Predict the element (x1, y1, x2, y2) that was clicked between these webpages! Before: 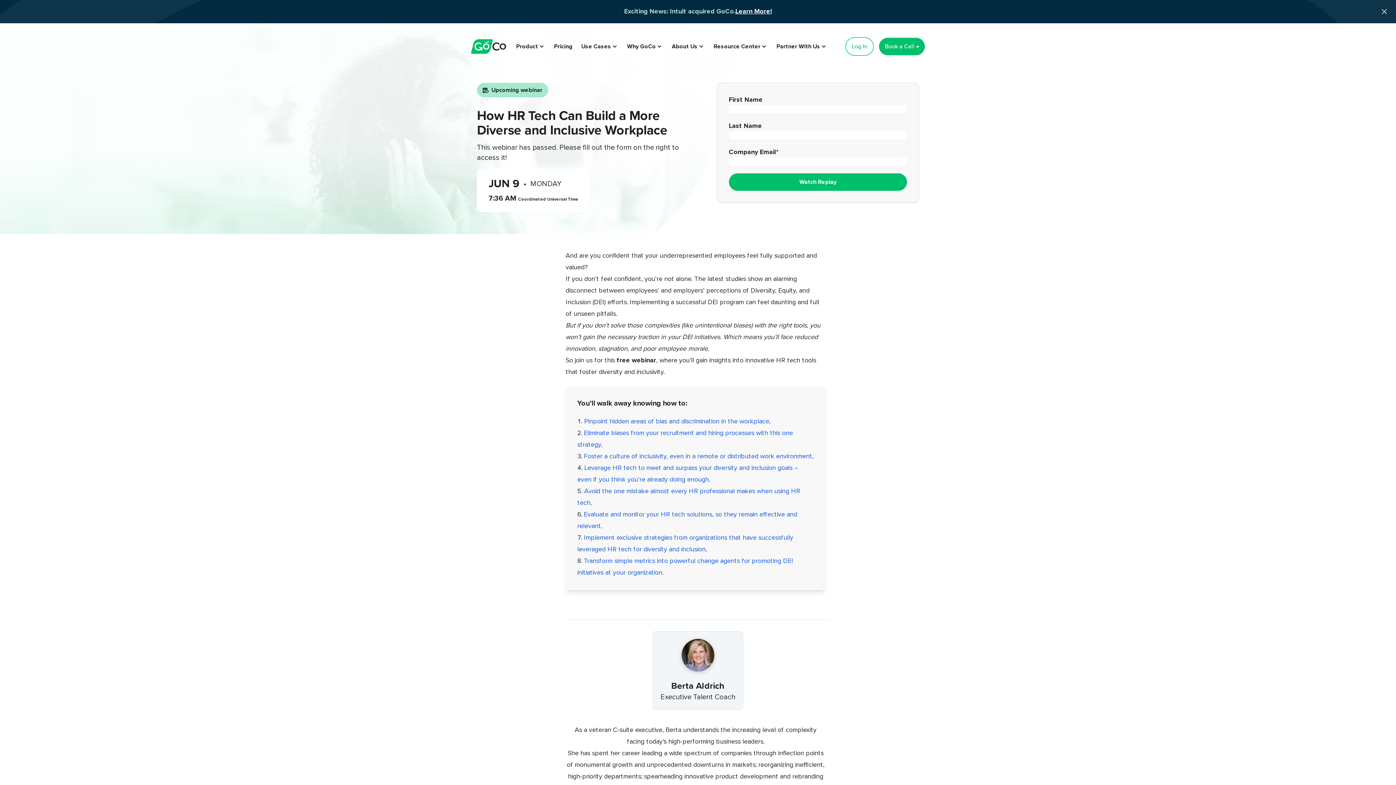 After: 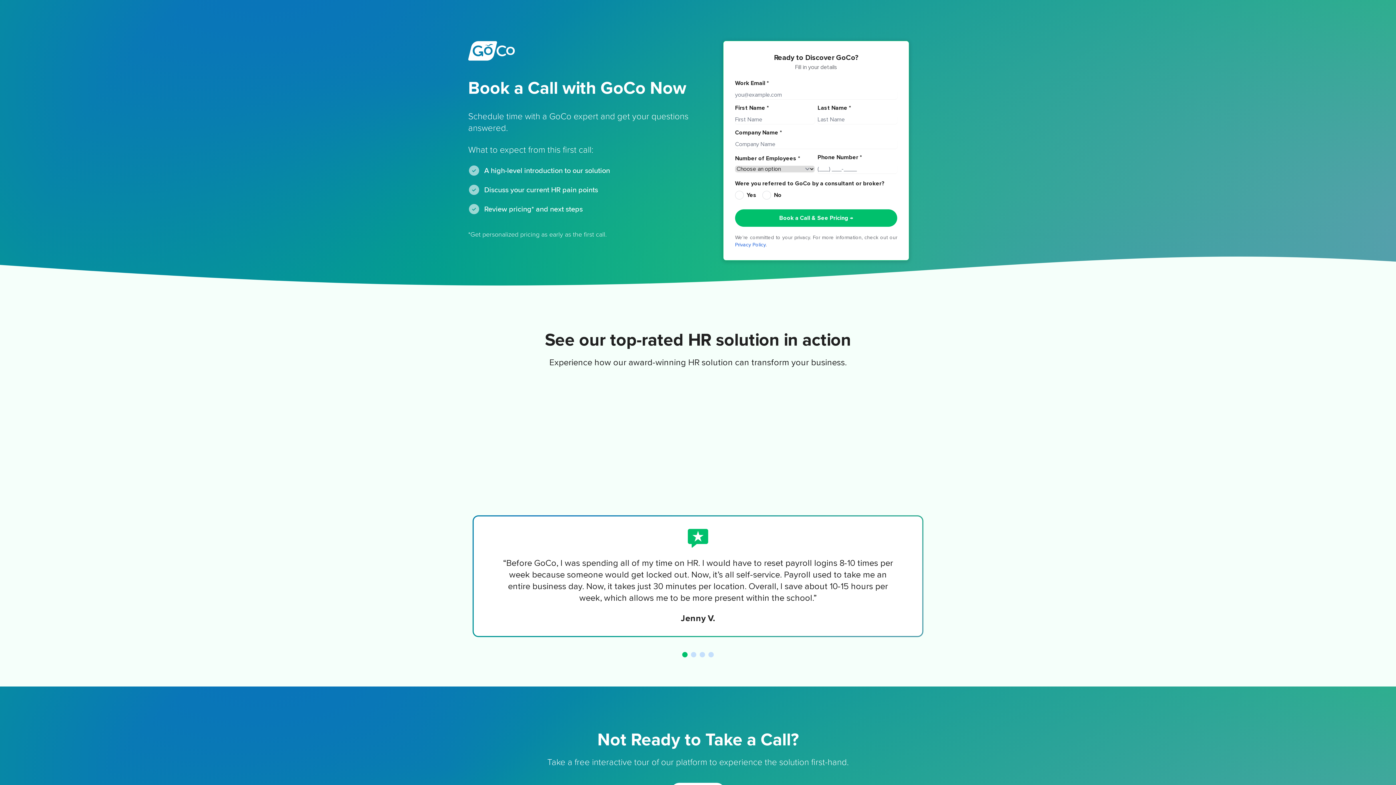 Action: bbox: (879, 37, 925, 55) label: Book a Call →